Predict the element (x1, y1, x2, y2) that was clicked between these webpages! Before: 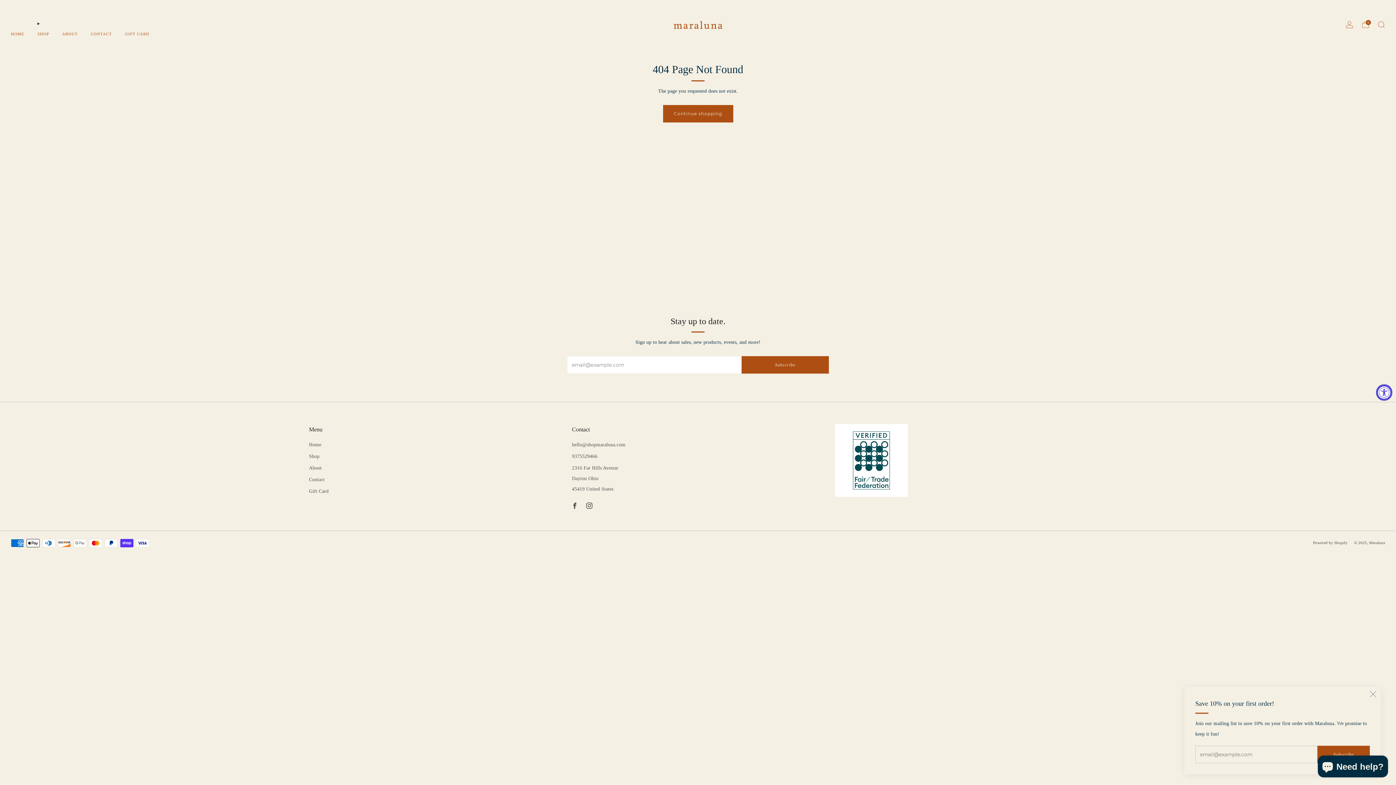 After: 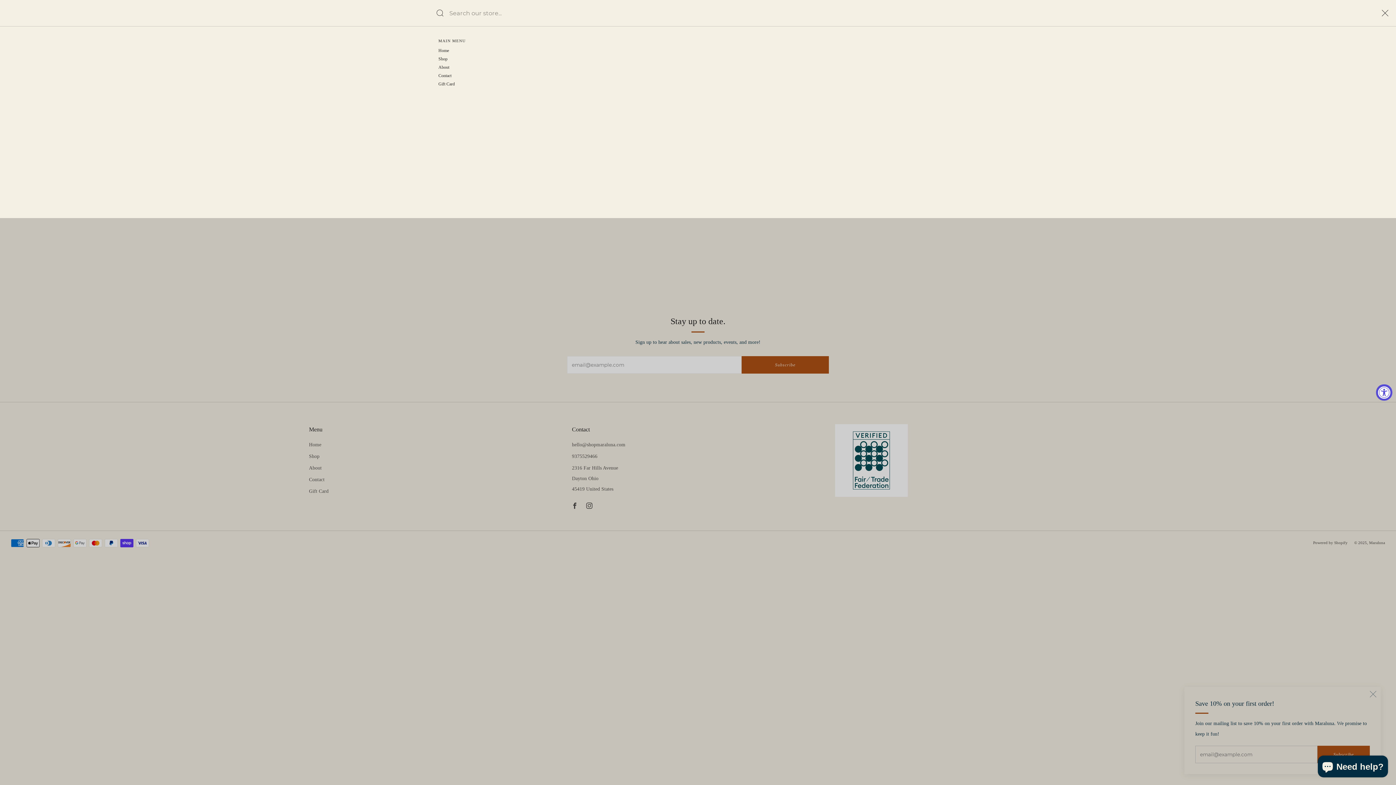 Action: bbox: (1378, 21, 1385, 28) label: Search